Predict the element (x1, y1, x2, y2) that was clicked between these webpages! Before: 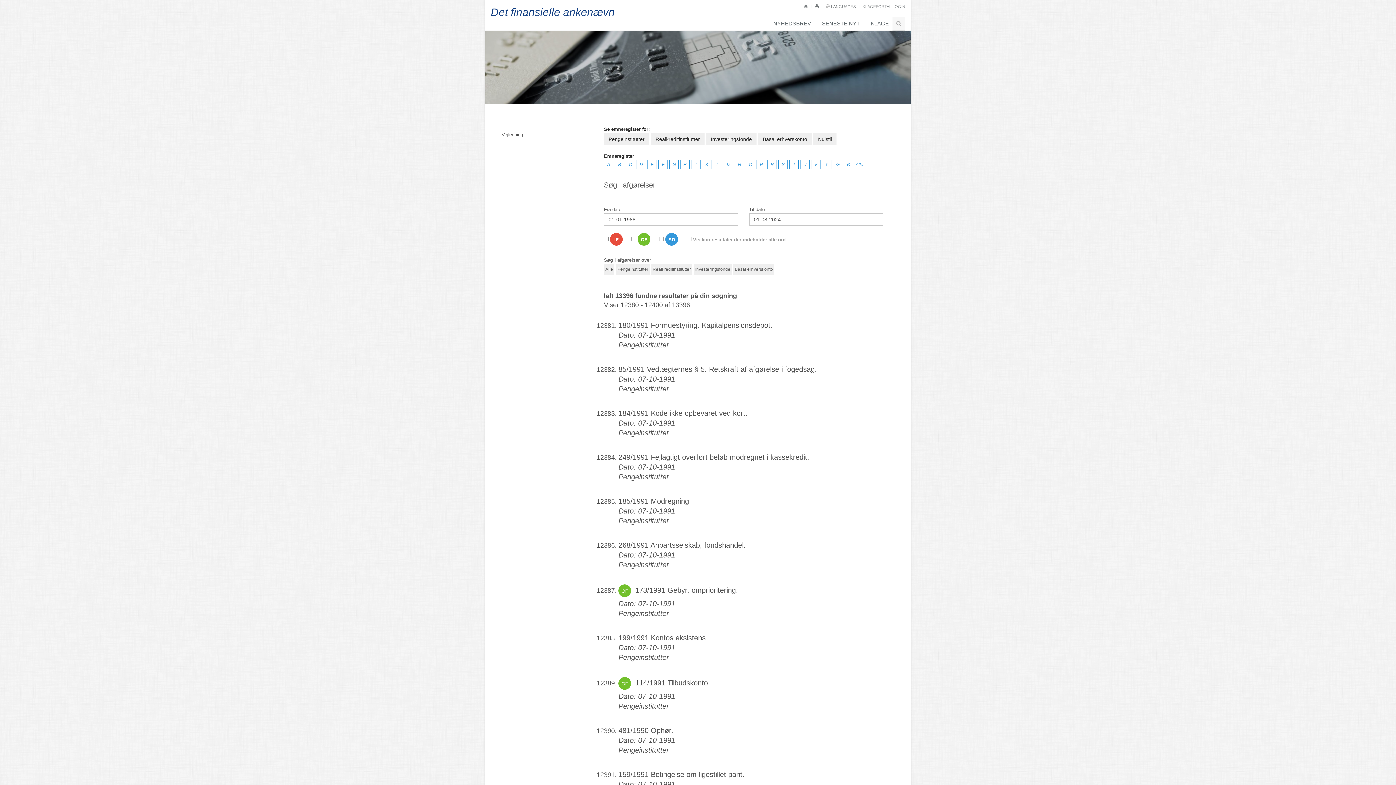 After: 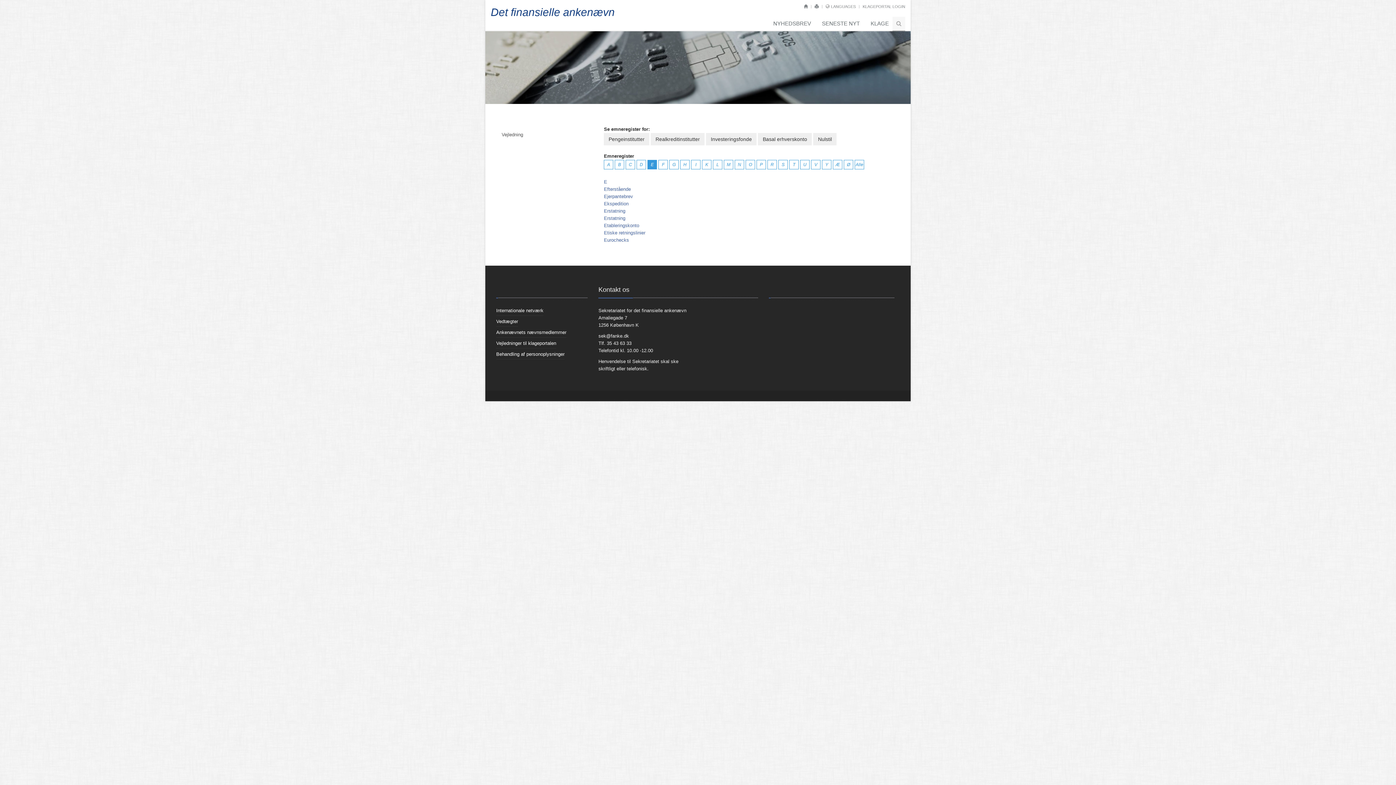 Action: label: E bbox: (647, 161, 657, 167)